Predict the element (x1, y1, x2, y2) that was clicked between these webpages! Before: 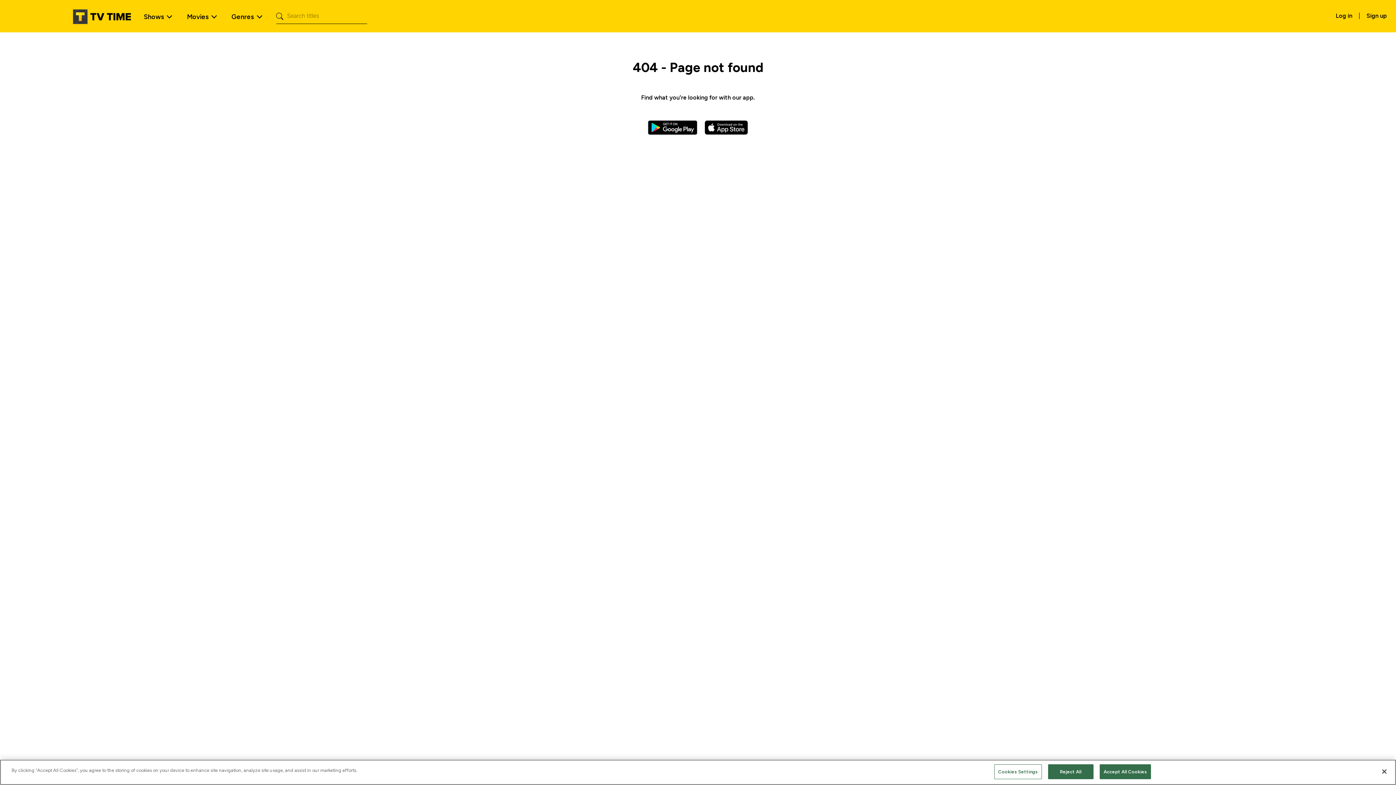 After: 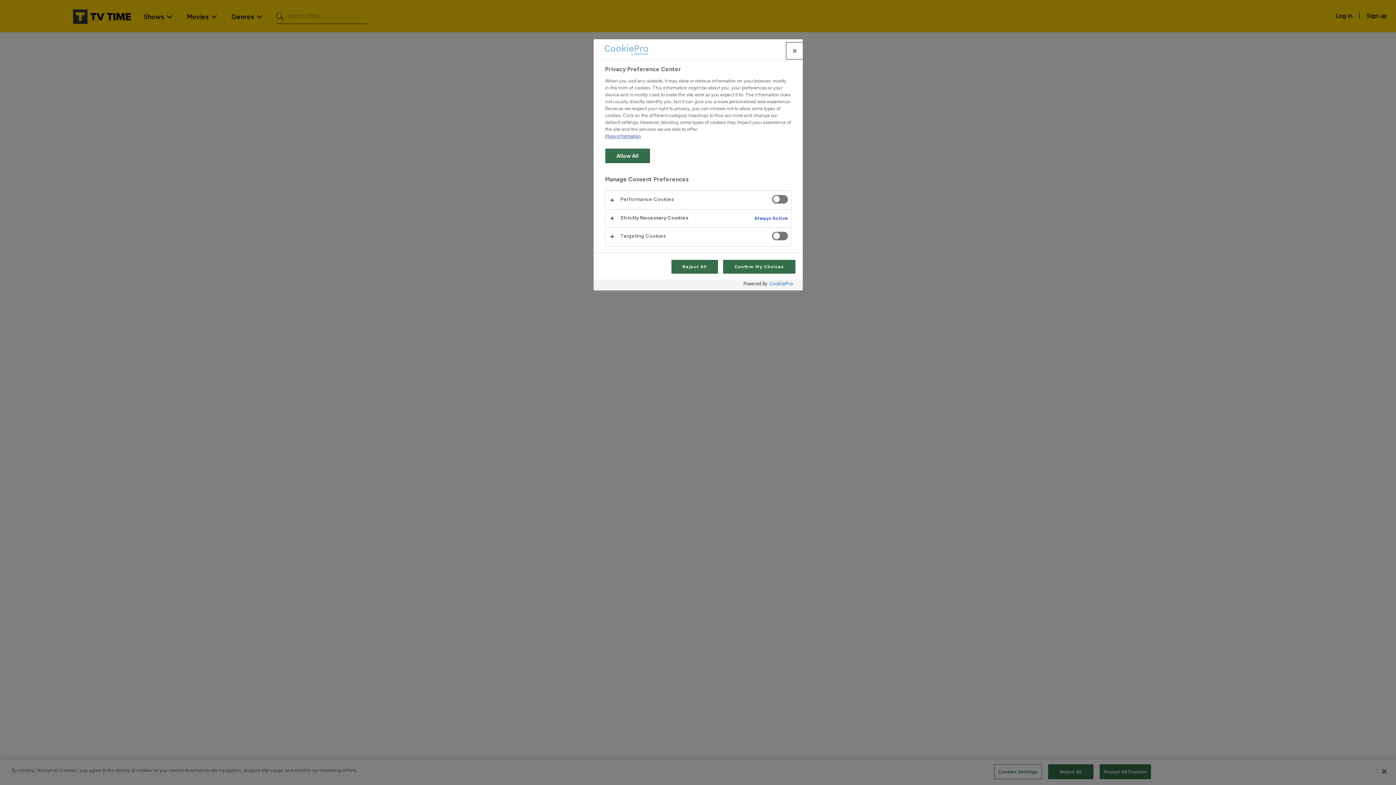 Action: bbox: (994, 764, 1042, 779) label: Cookies Settings